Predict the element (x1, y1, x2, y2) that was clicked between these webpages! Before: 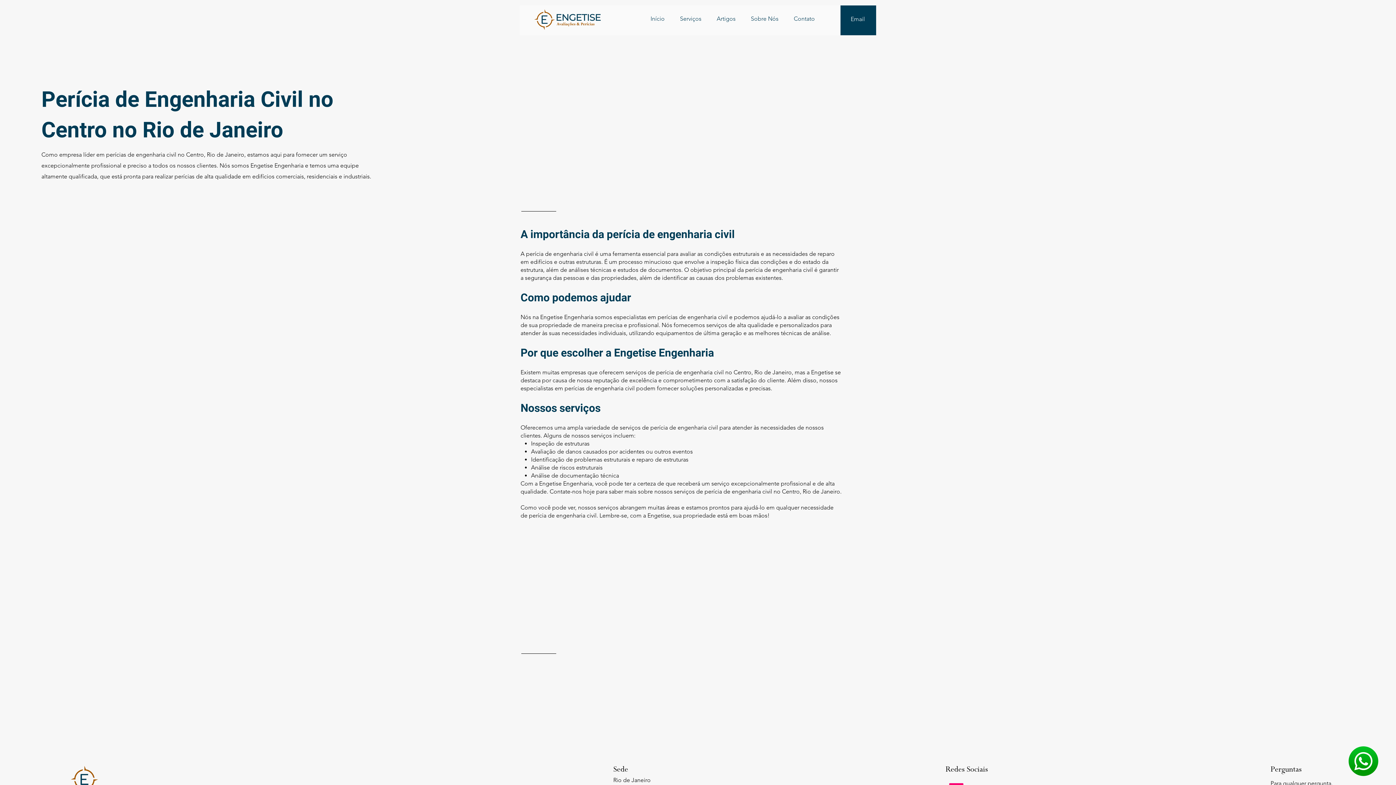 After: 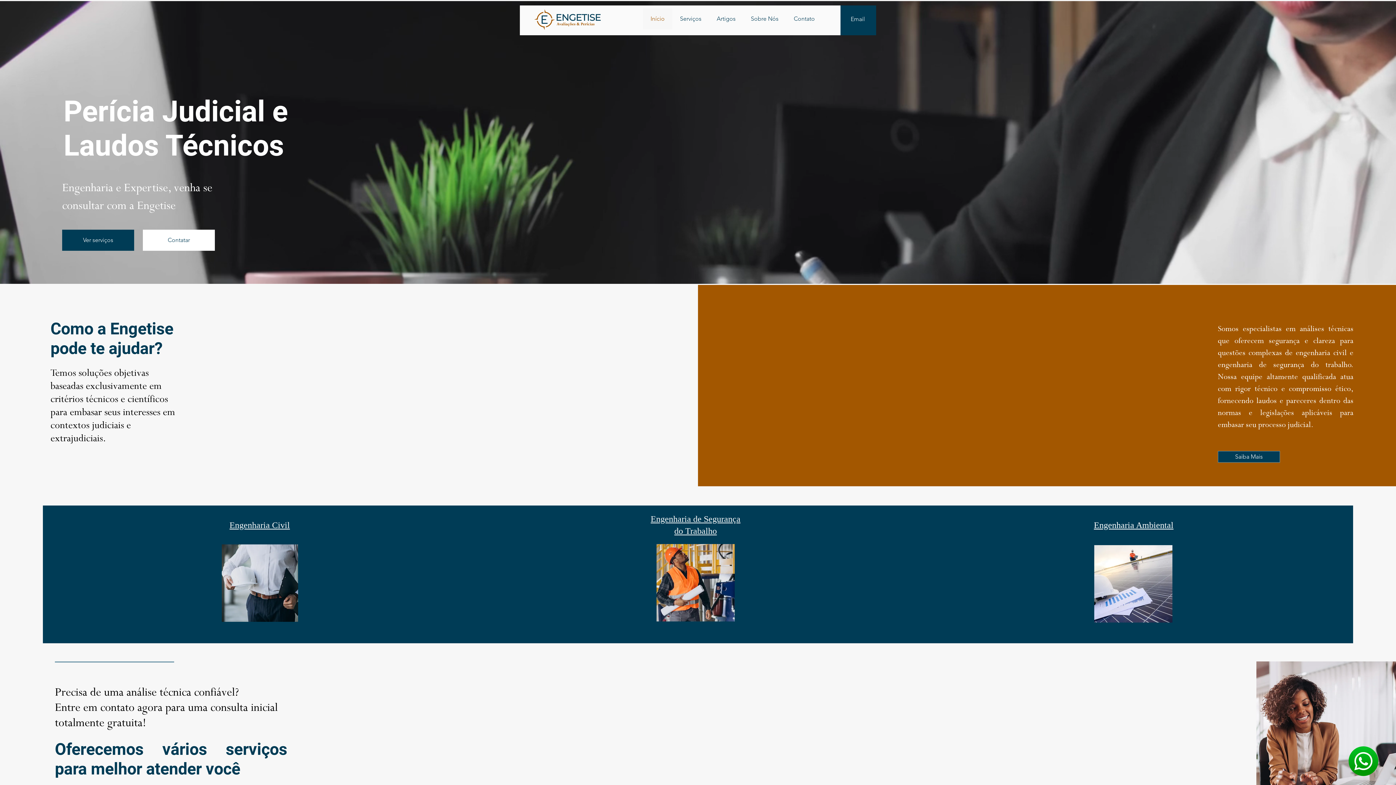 Action: label: Artigos bbox: (709, 8, 743, 29)